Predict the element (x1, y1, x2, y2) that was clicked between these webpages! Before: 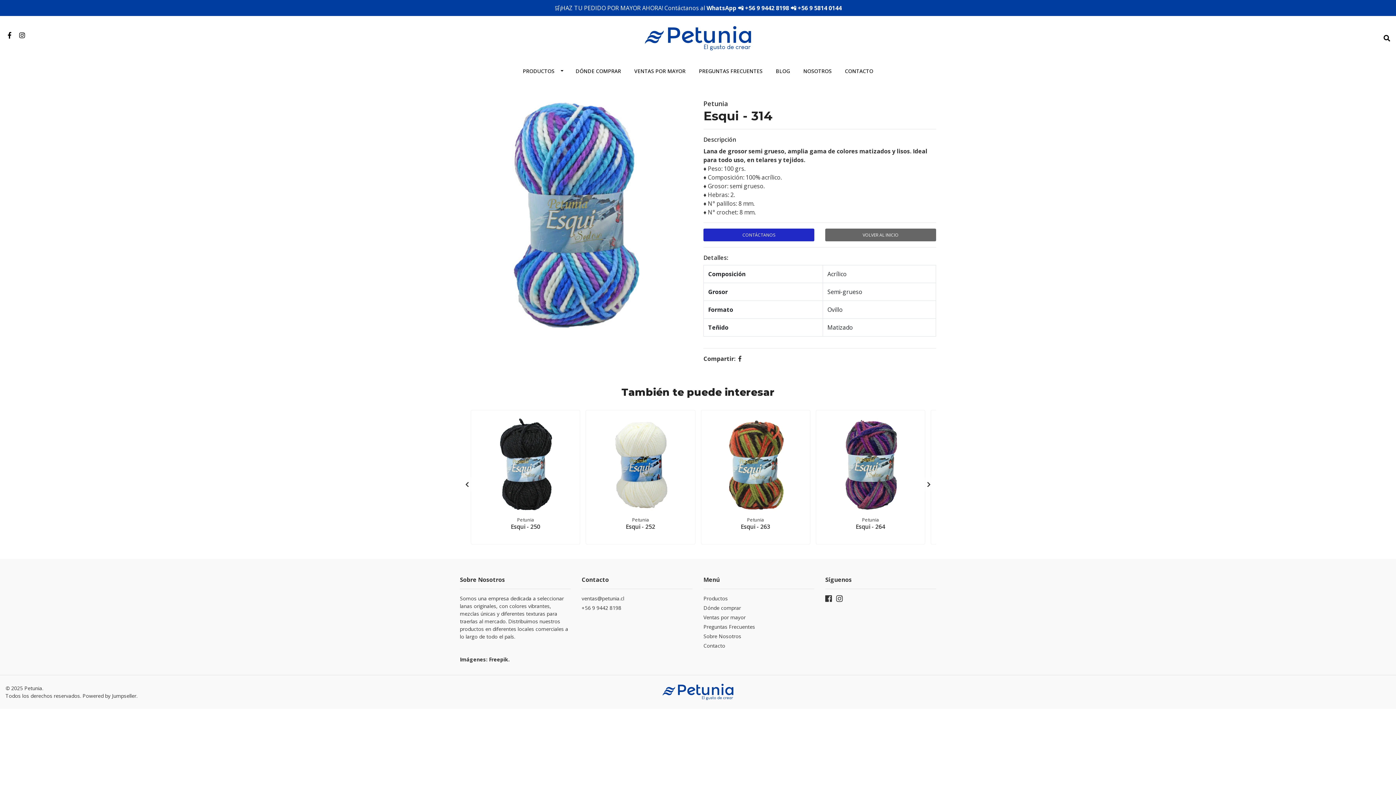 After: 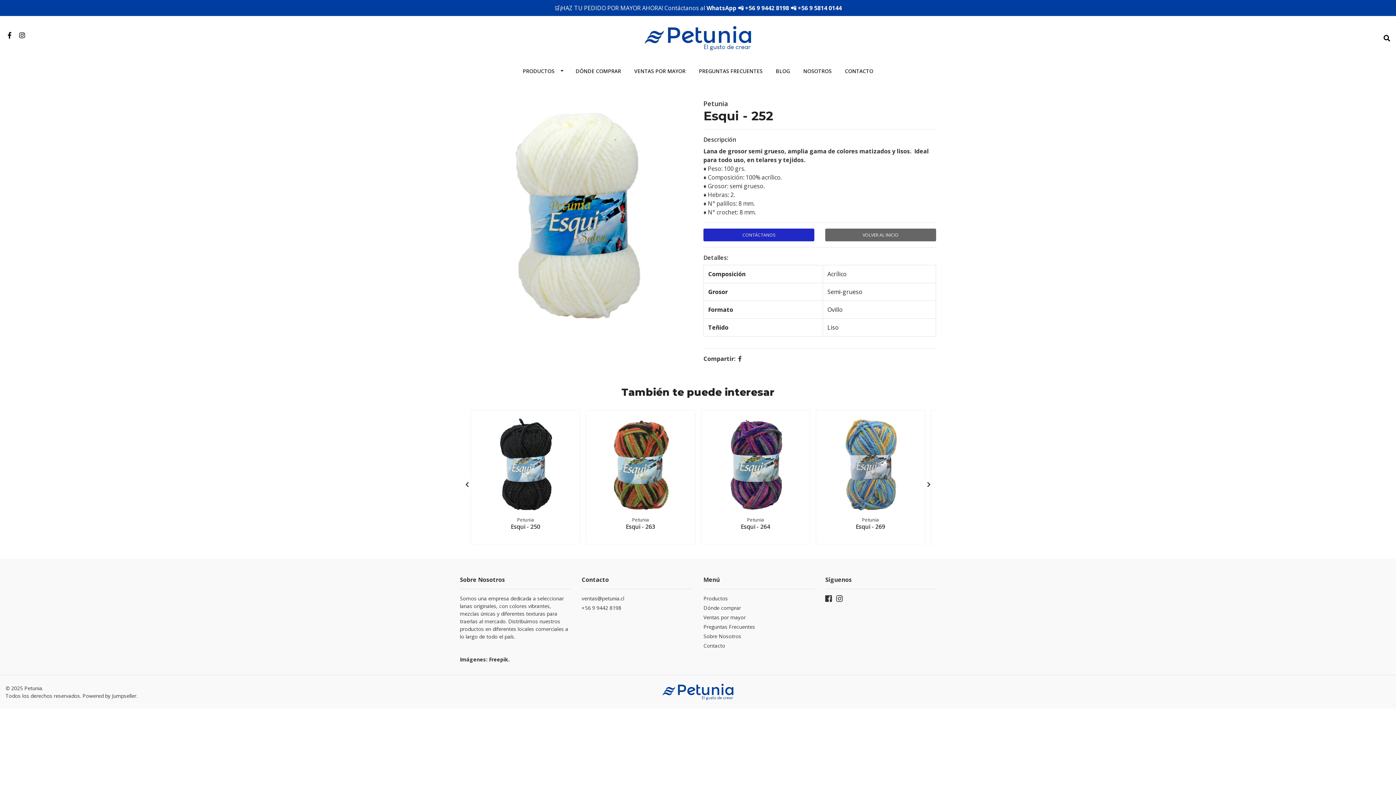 Action: bbox: (592, 416, 689, 513)